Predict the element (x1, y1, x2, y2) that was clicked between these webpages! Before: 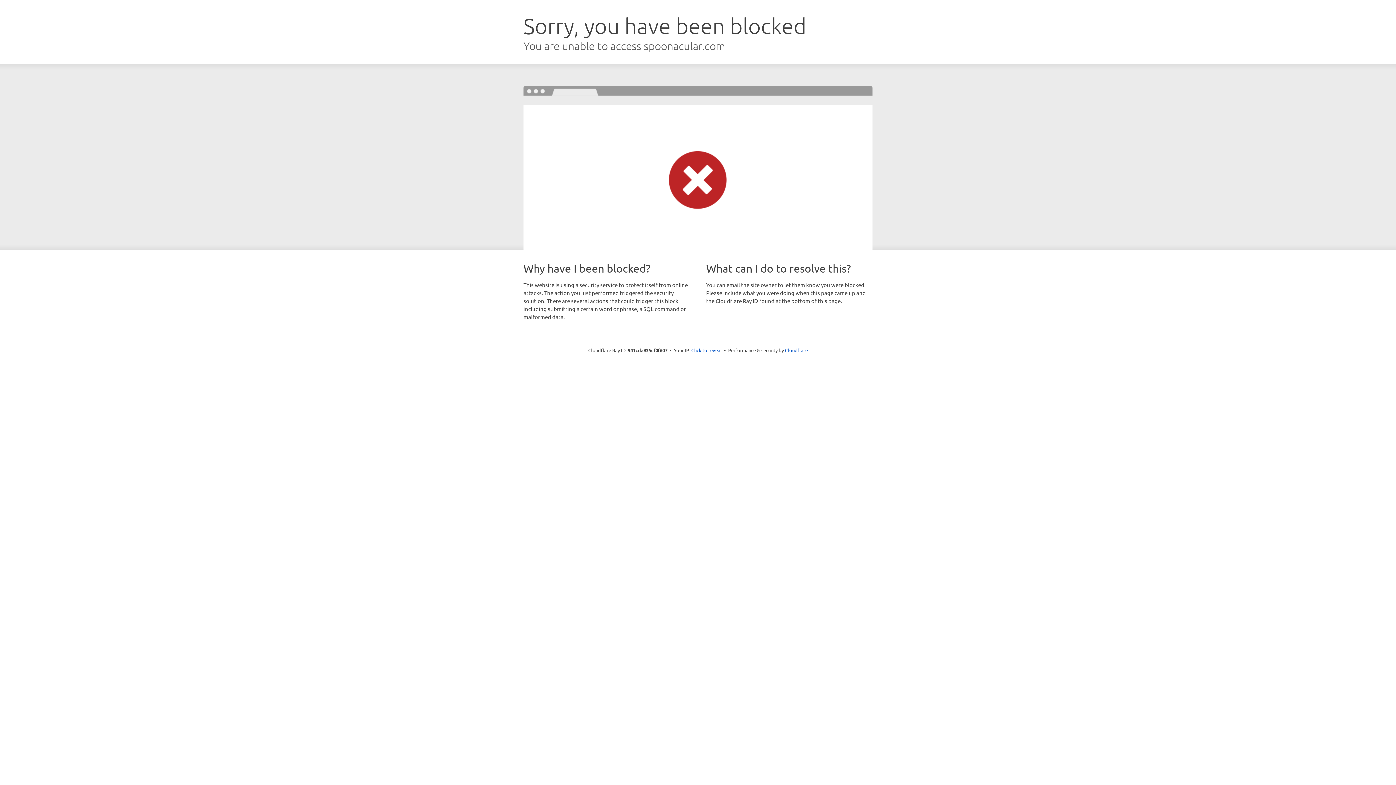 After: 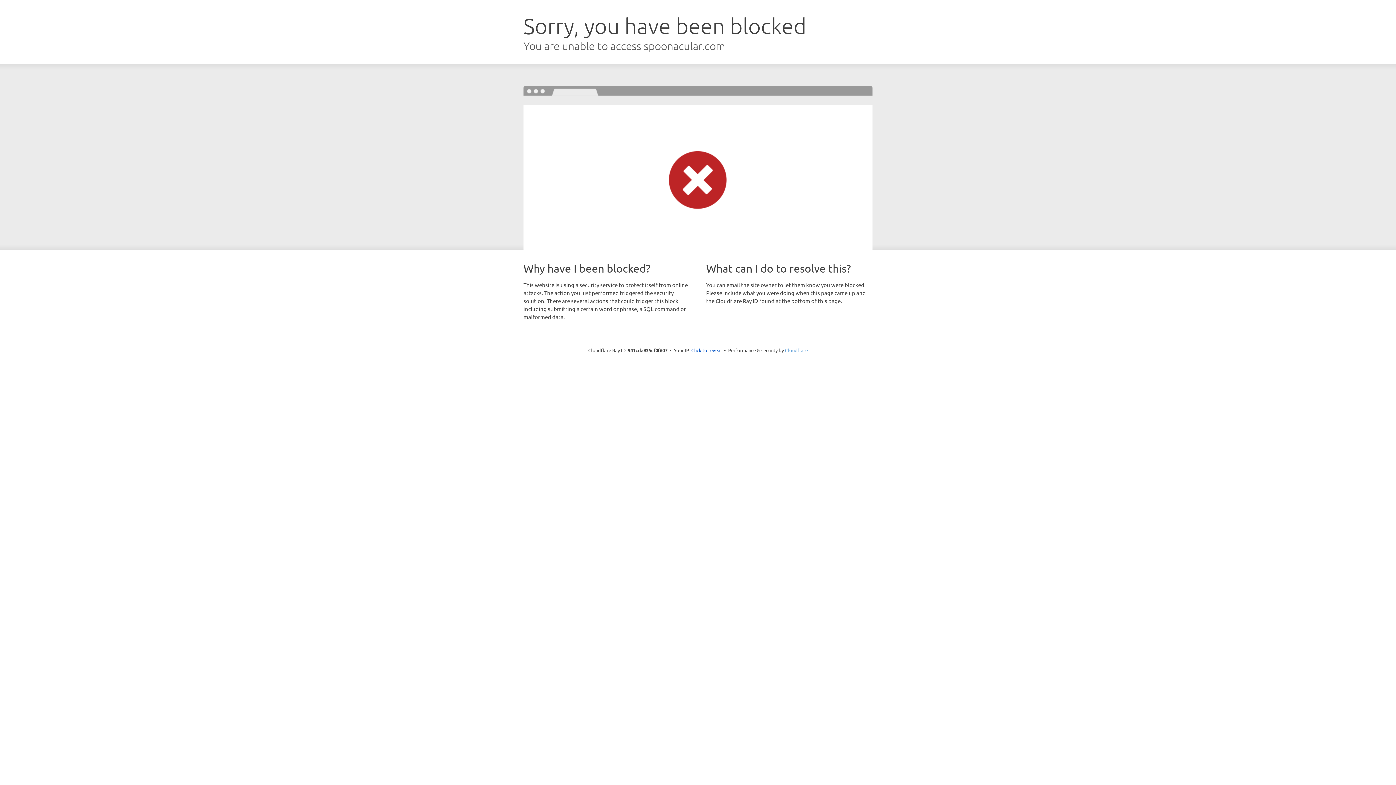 Action: bbox: (785, 347, 808, 353) label: Cloudflare